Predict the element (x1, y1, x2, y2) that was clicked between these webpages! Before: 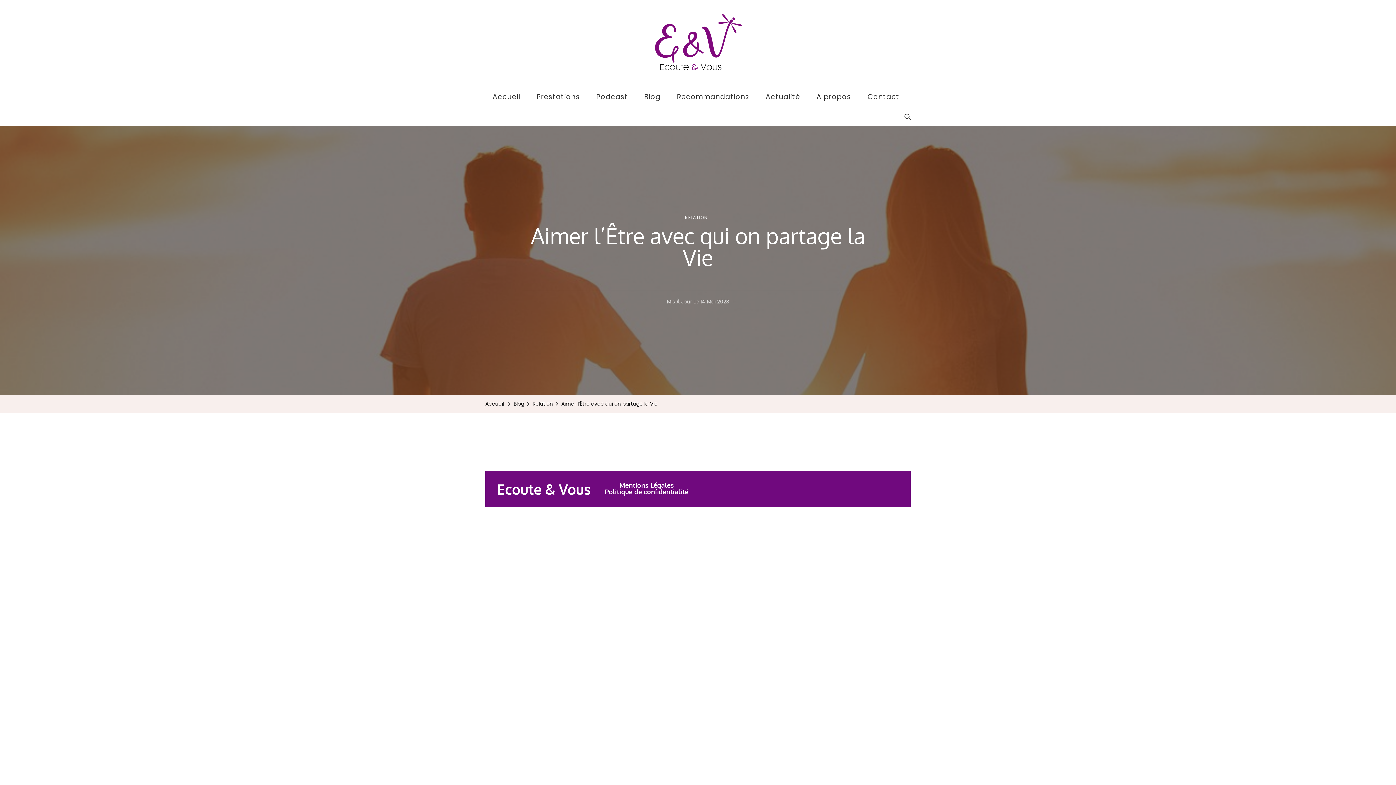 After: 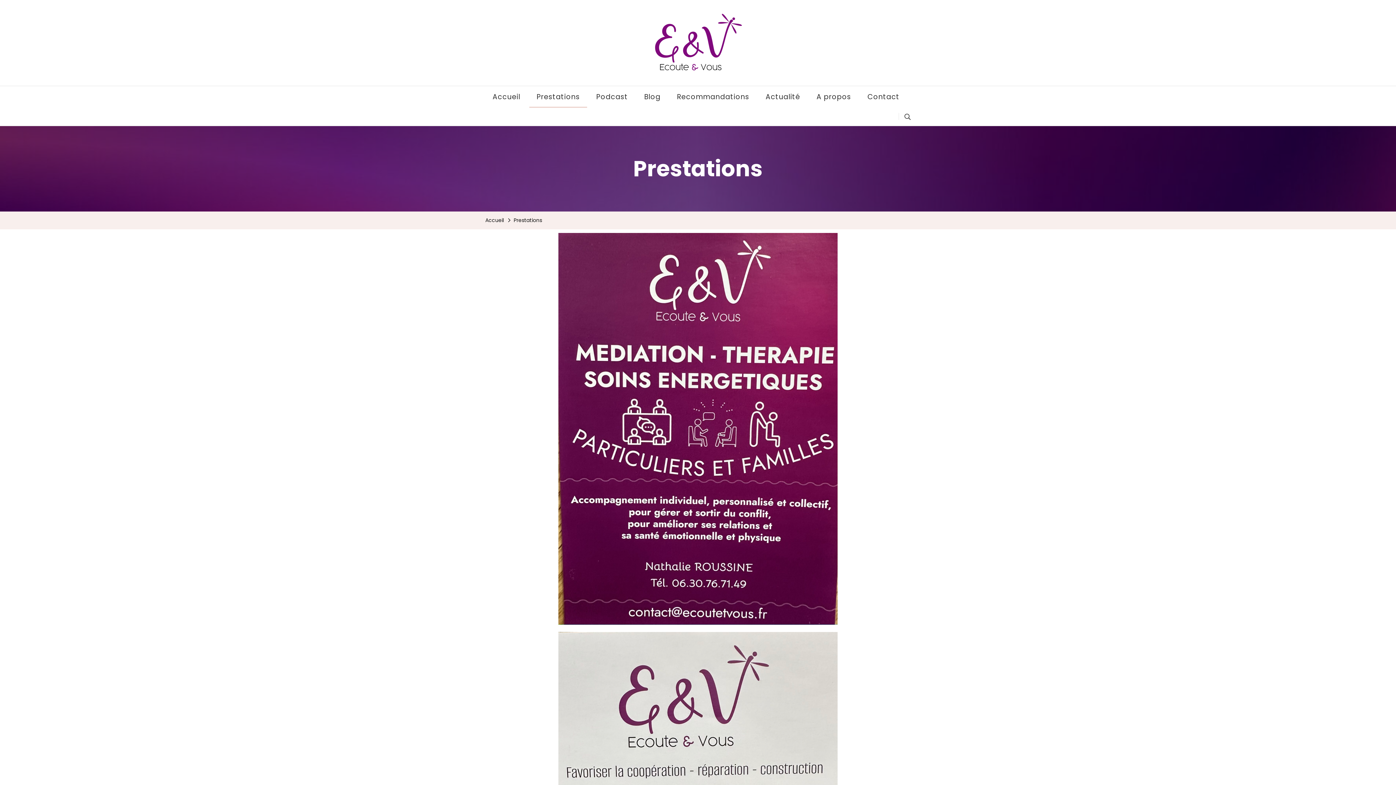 Action: bbox: (529, 86, 587, 107) label: Prestations